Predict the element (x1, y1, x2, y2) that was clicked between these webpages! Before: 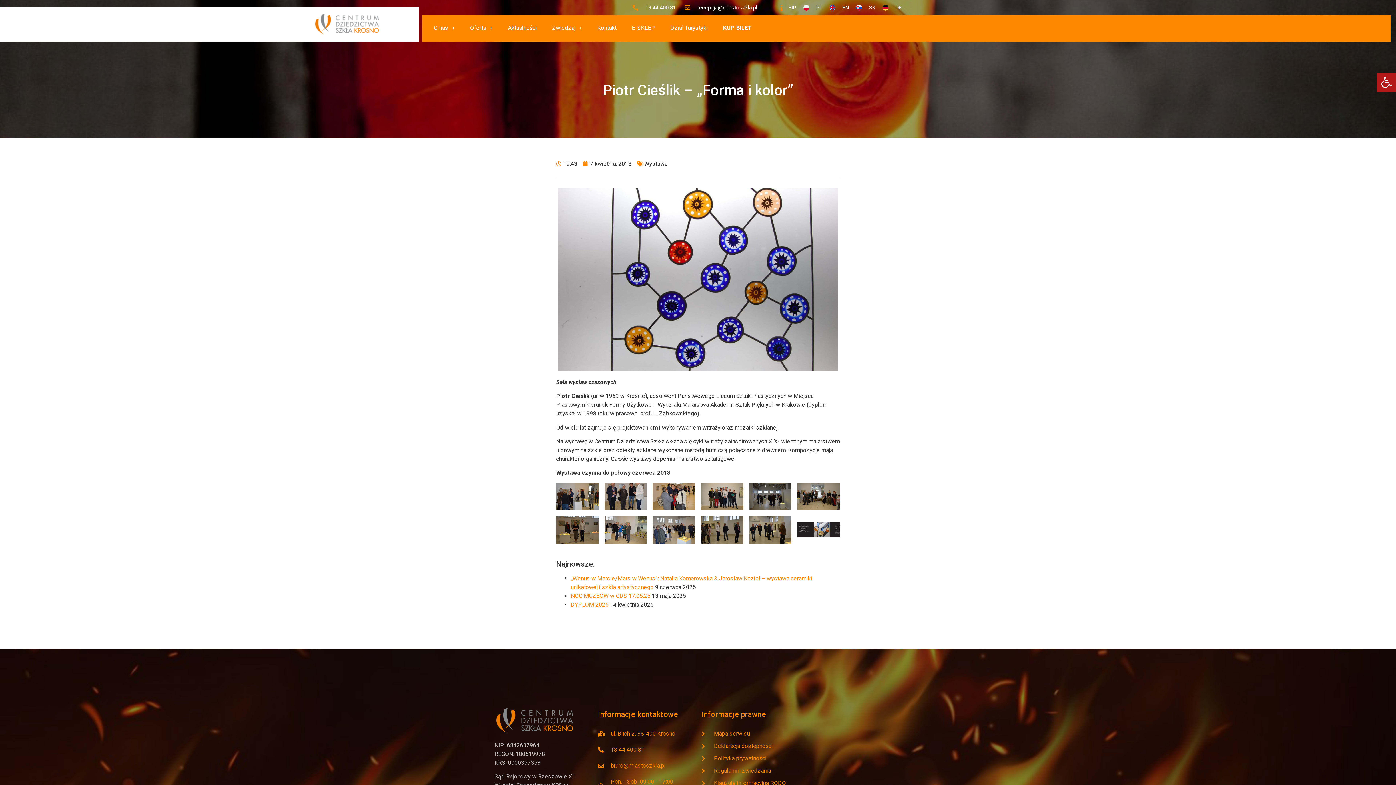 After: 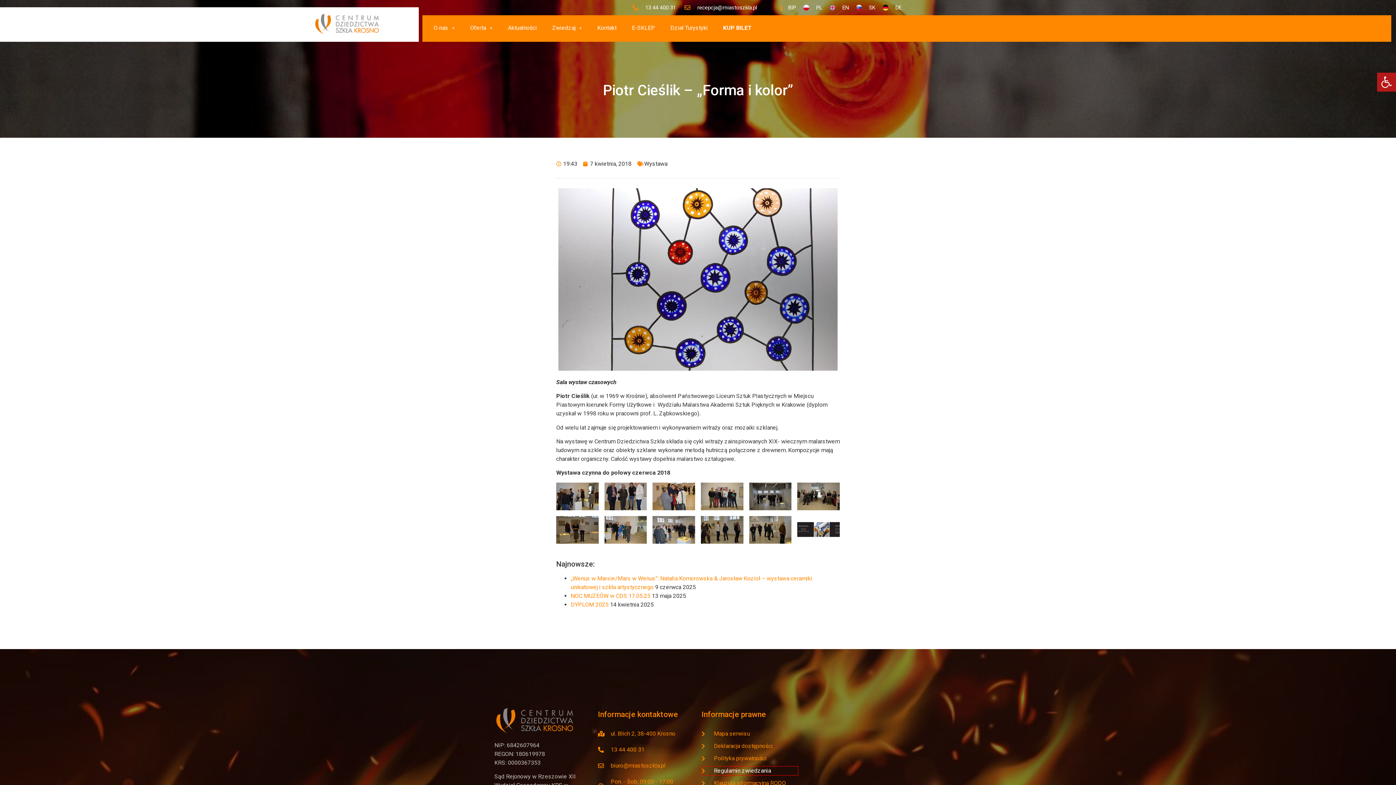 Action: bbox: (701, 767, 798, 775) label: Regulamin zwiedzania